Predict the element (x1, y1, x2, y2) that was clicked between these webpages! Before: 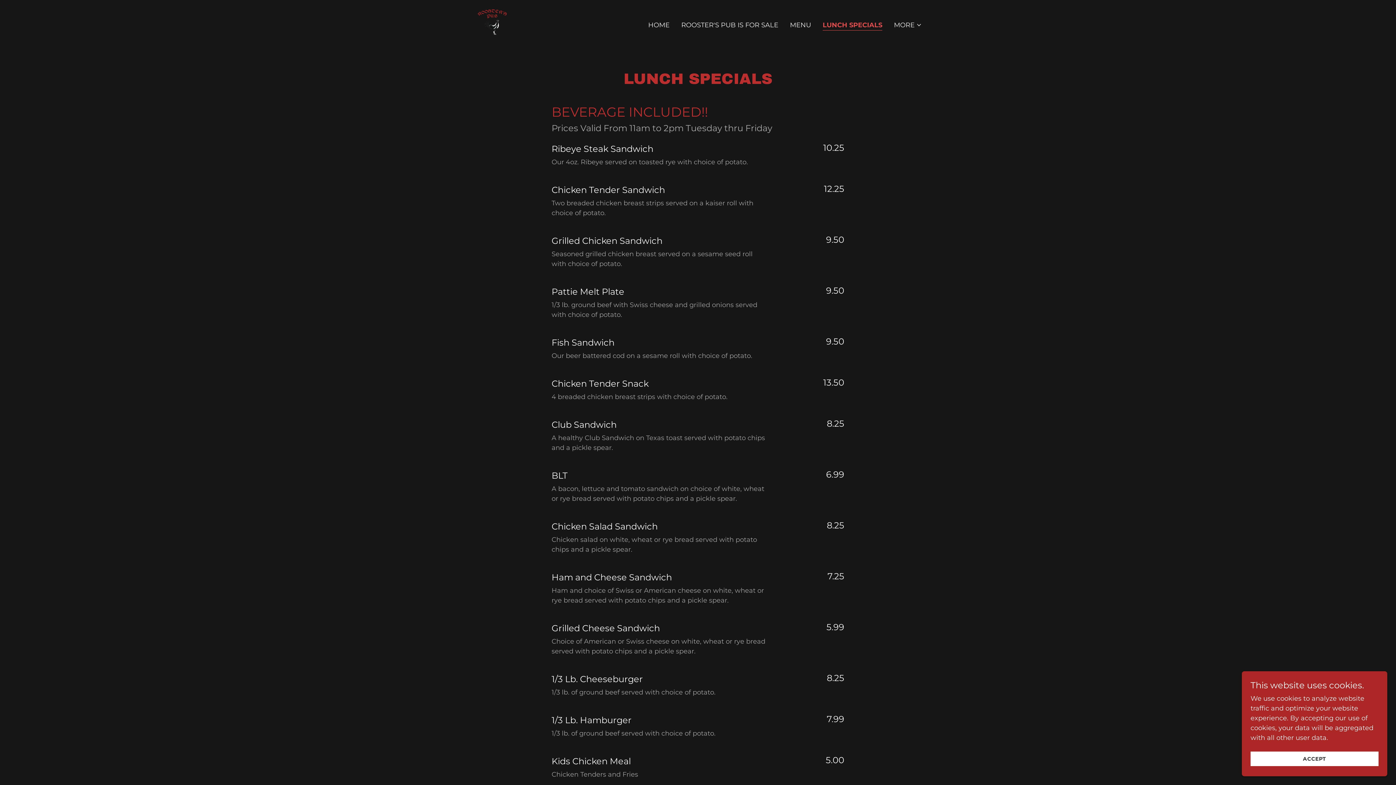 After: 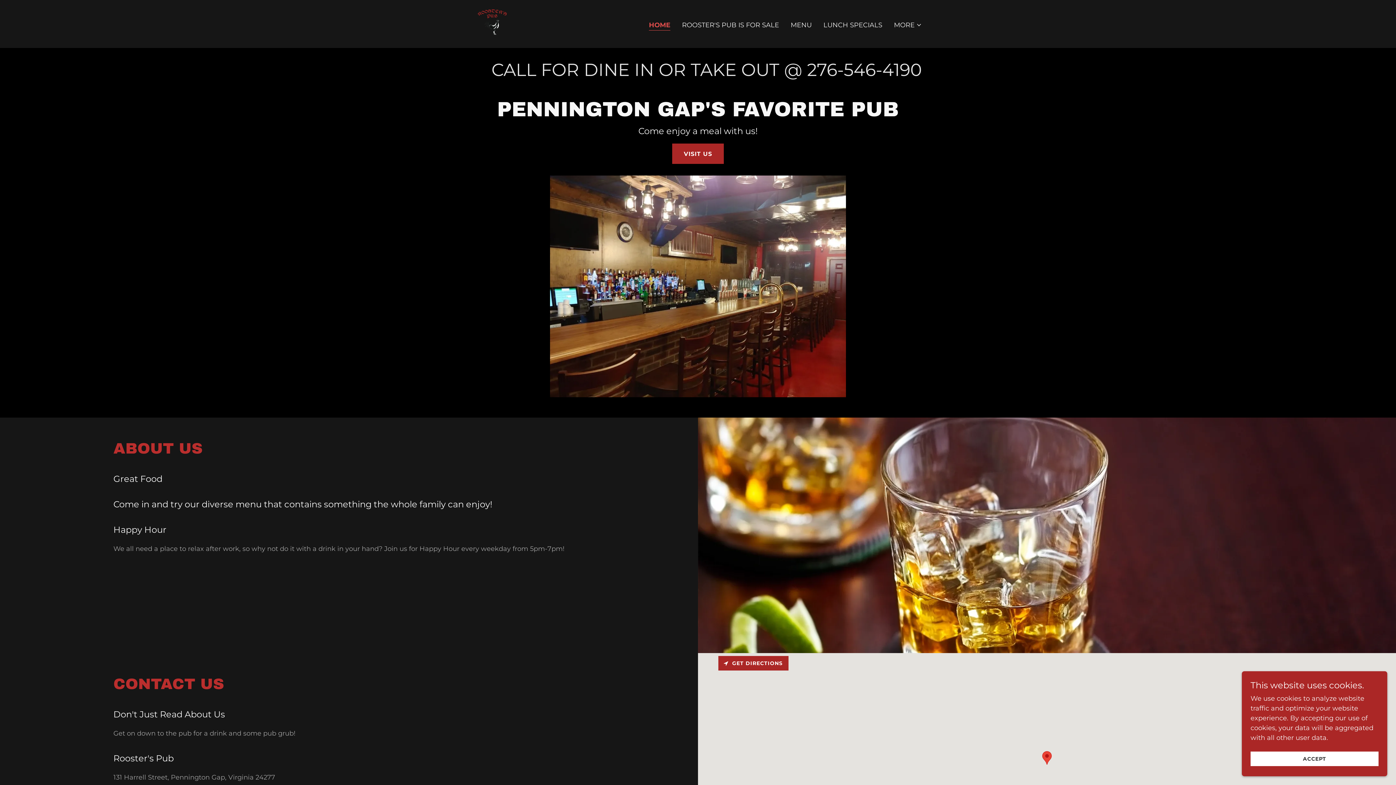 Action: label: HOME bbox: (646, 18, 671, 31)